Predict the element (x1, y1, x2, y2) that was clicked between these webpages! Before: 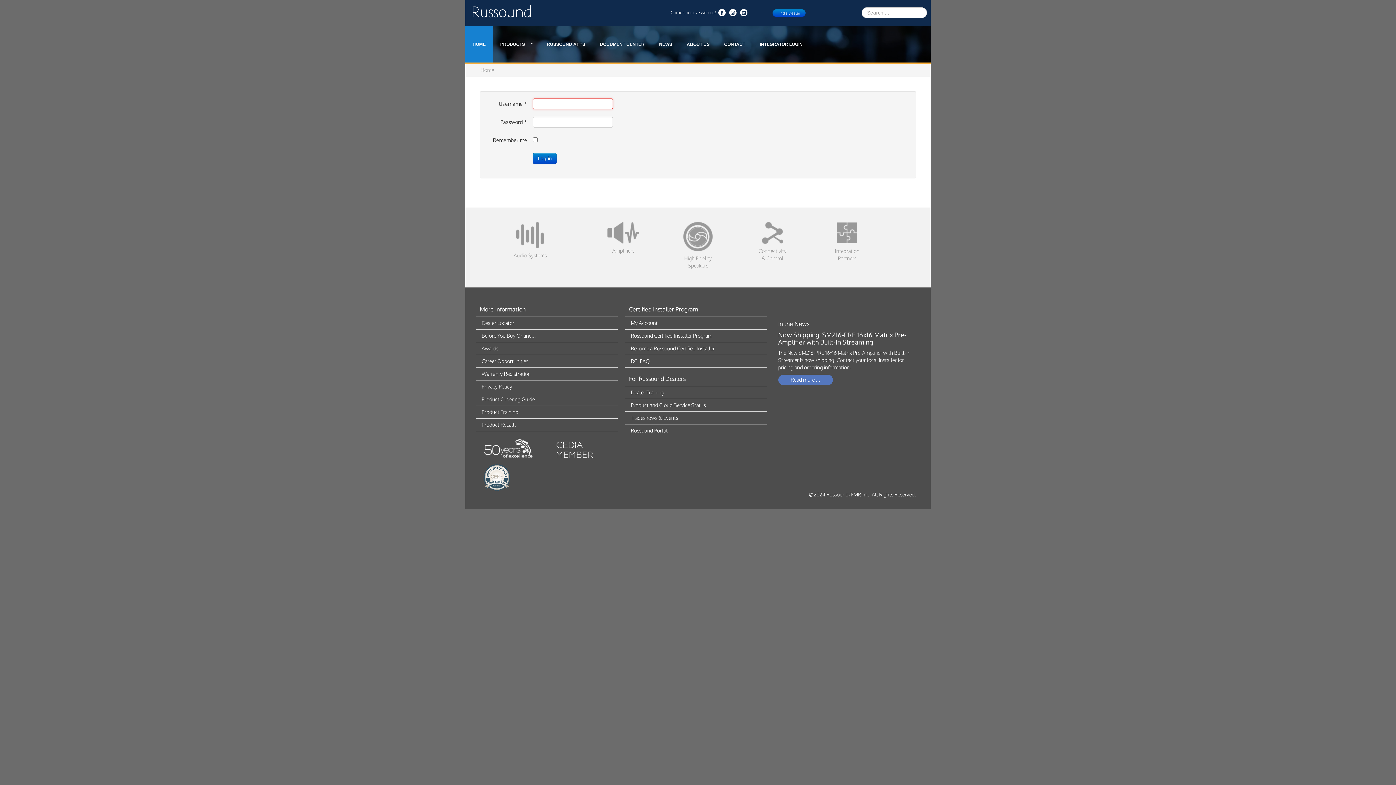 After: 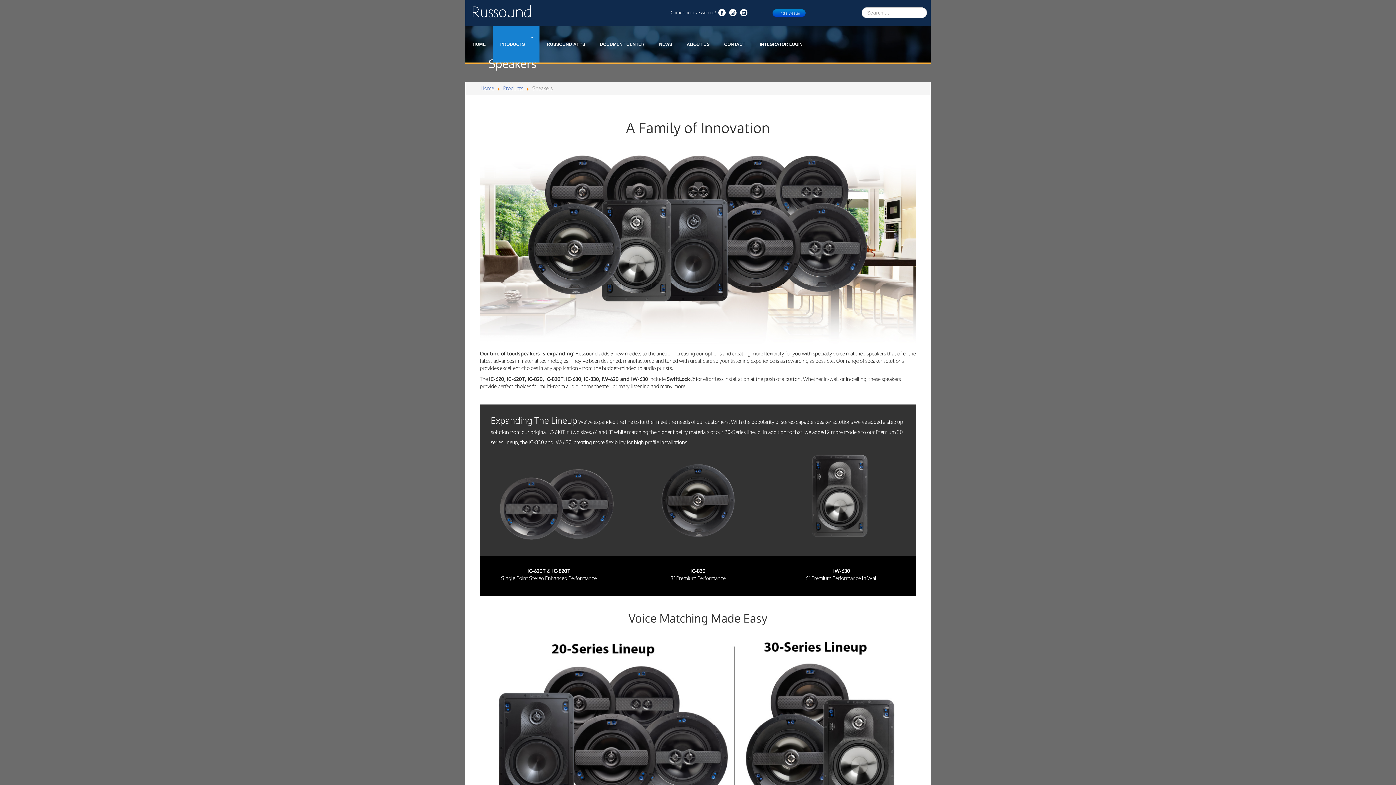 Action: bbox: (683, 233, 712, 239)